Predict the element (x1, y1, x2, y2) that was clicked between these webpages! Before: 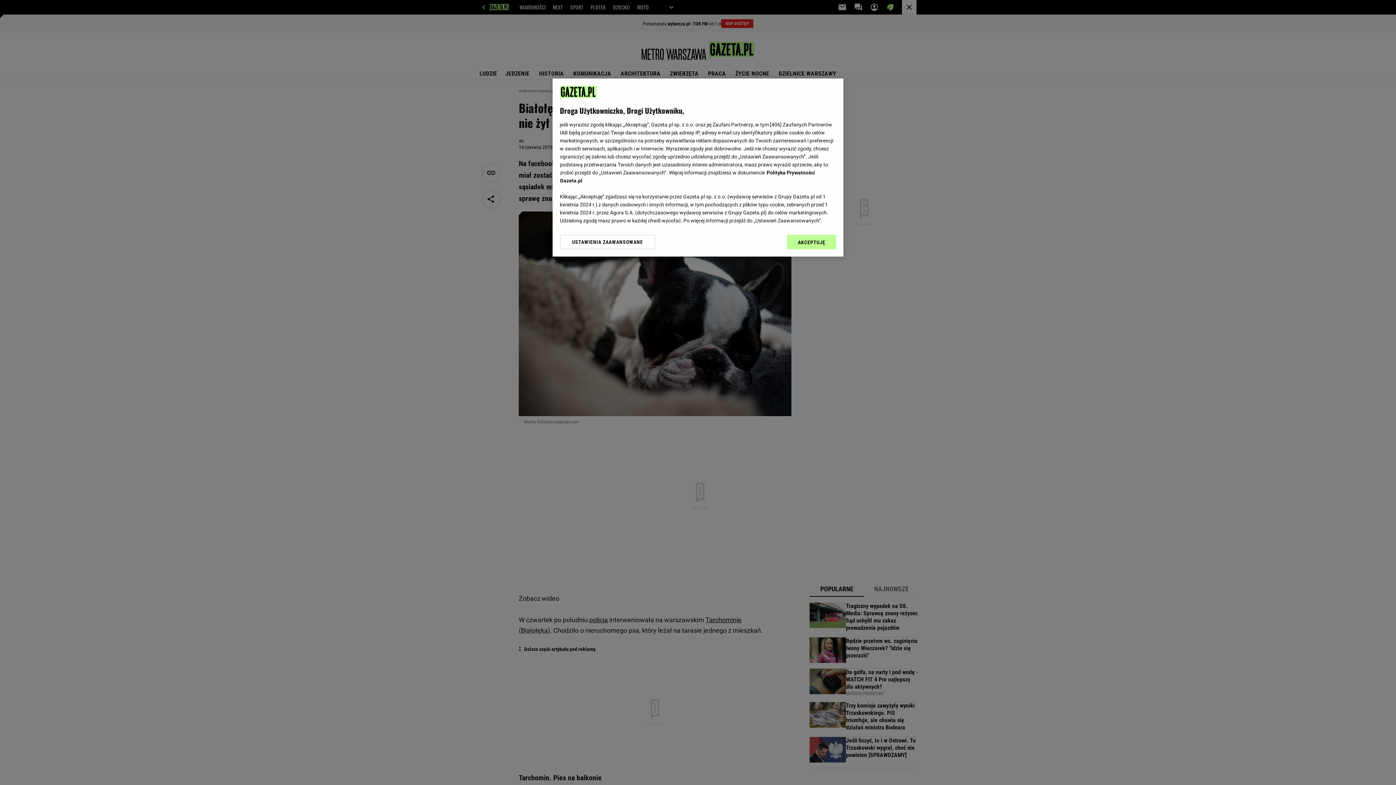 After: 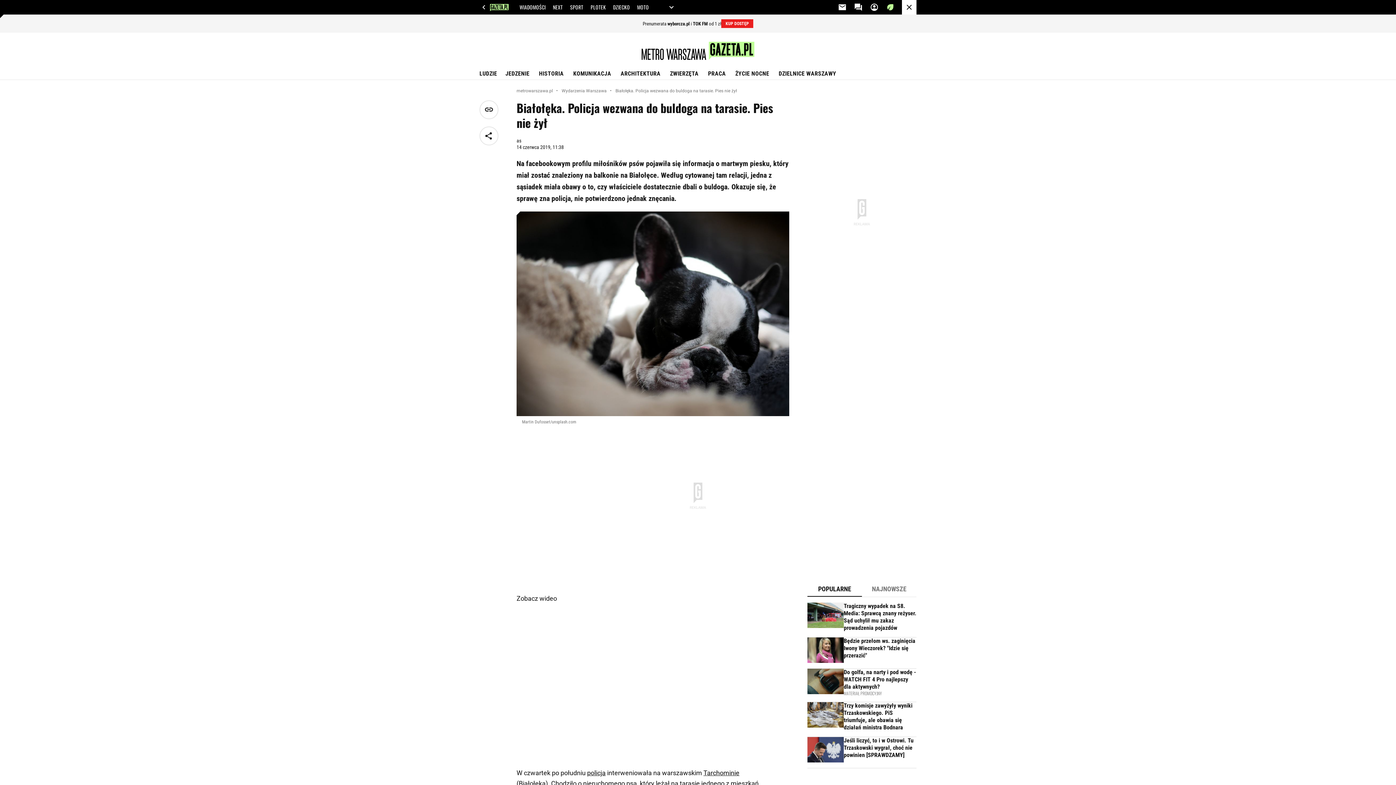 Action: label: AKCEPTUJĘ bbox: (787, 234, 836, 249)